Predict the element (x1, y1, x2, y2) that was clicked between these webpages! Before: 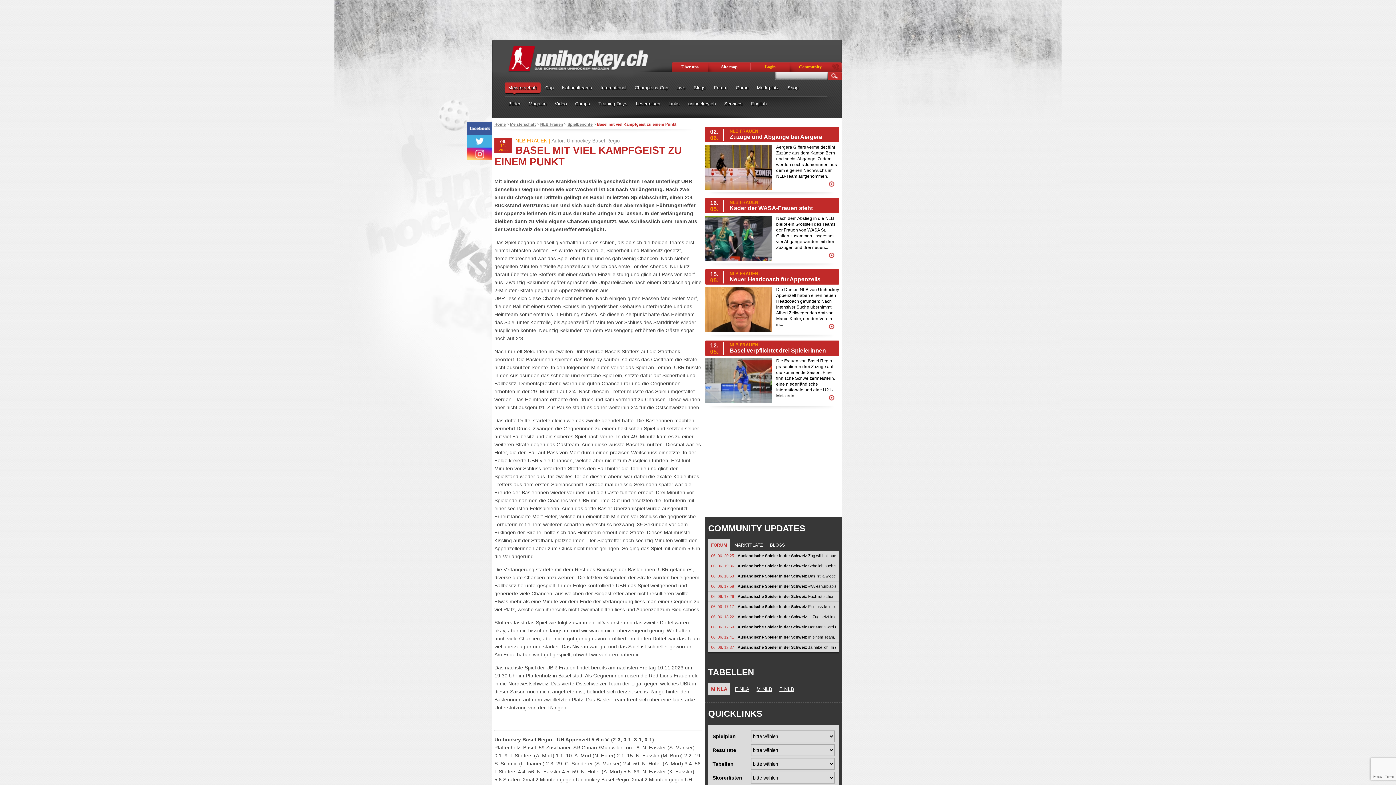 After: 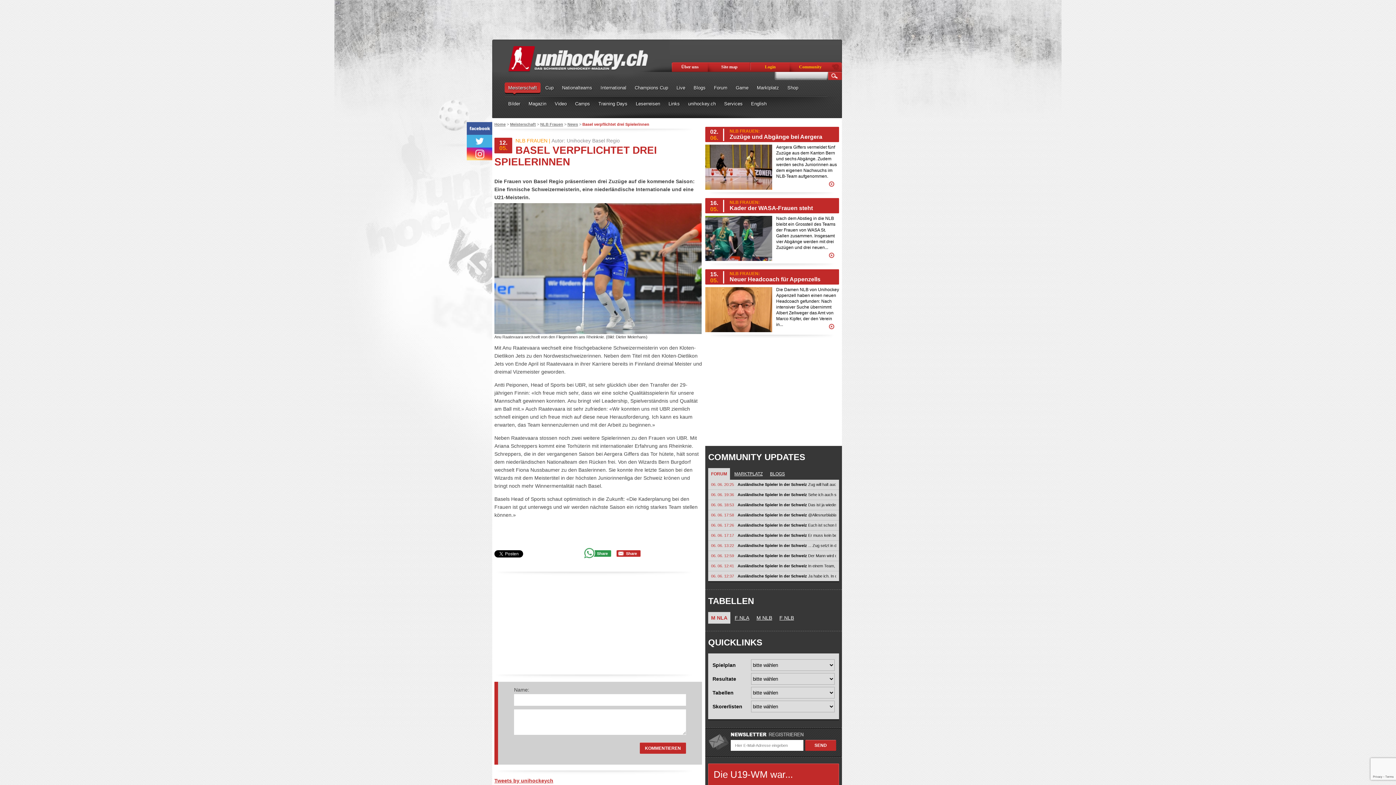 Action: bbox: (705, 399, 772, 404)